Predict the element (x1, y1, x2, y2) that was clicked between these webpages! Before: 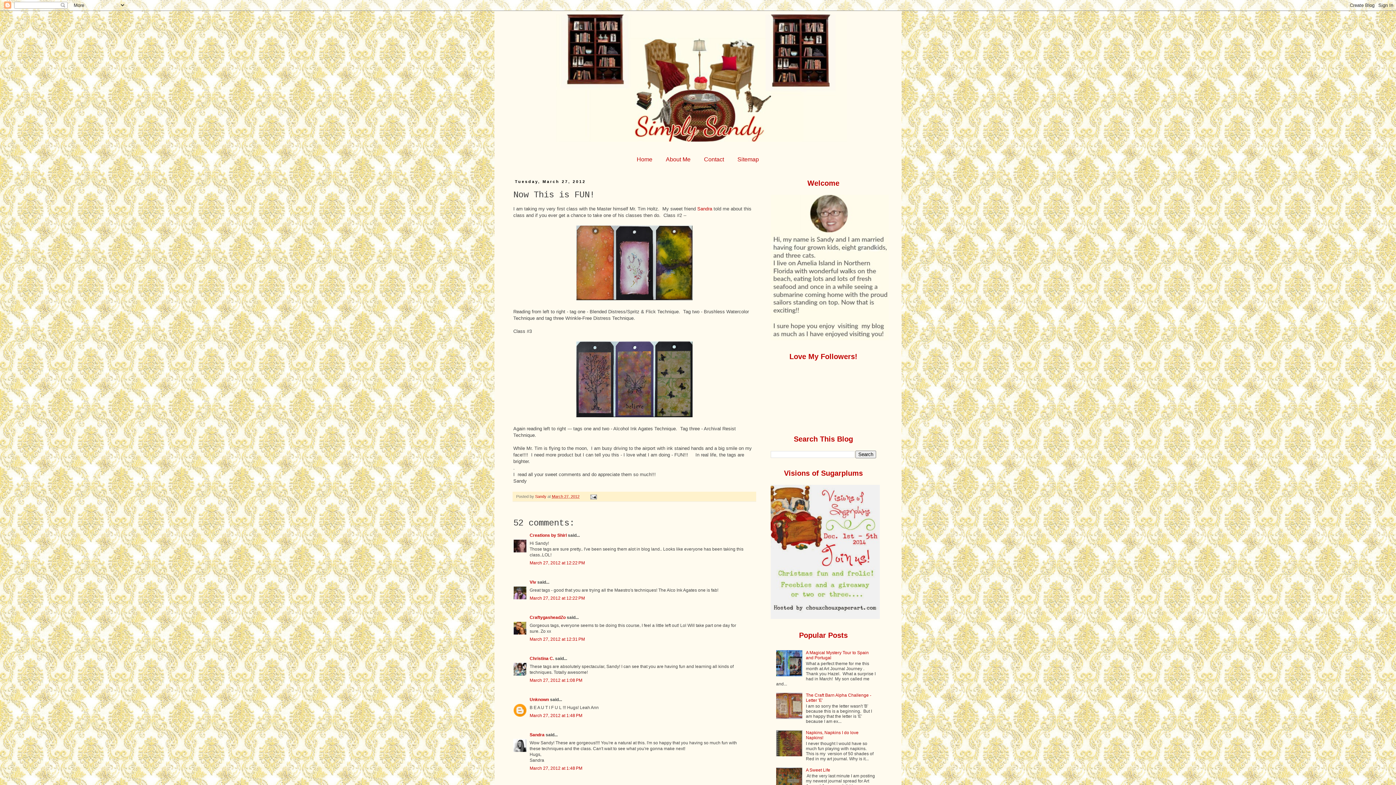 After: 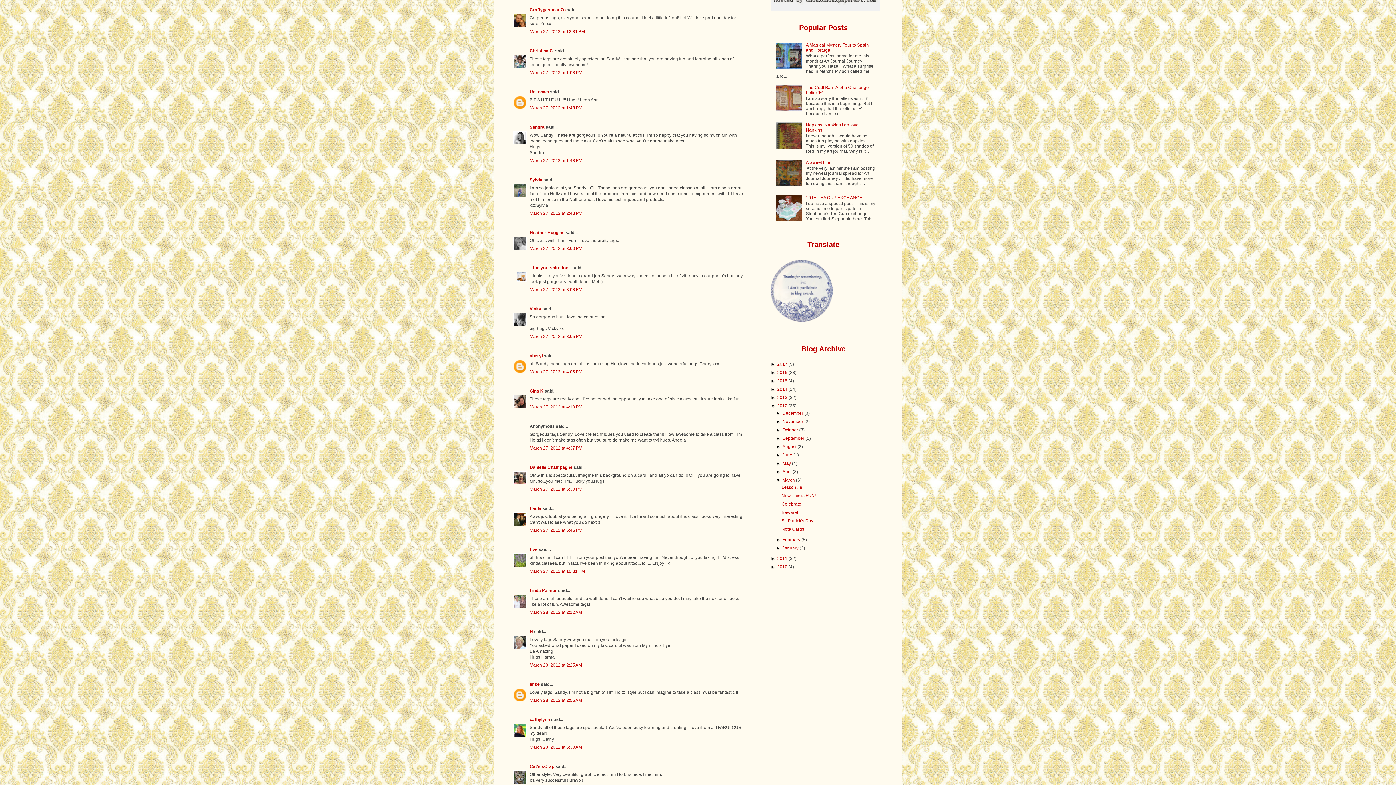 Action: bbox: (529, 637, 585, 642) label: March 27, 2012 at 12:31 PM